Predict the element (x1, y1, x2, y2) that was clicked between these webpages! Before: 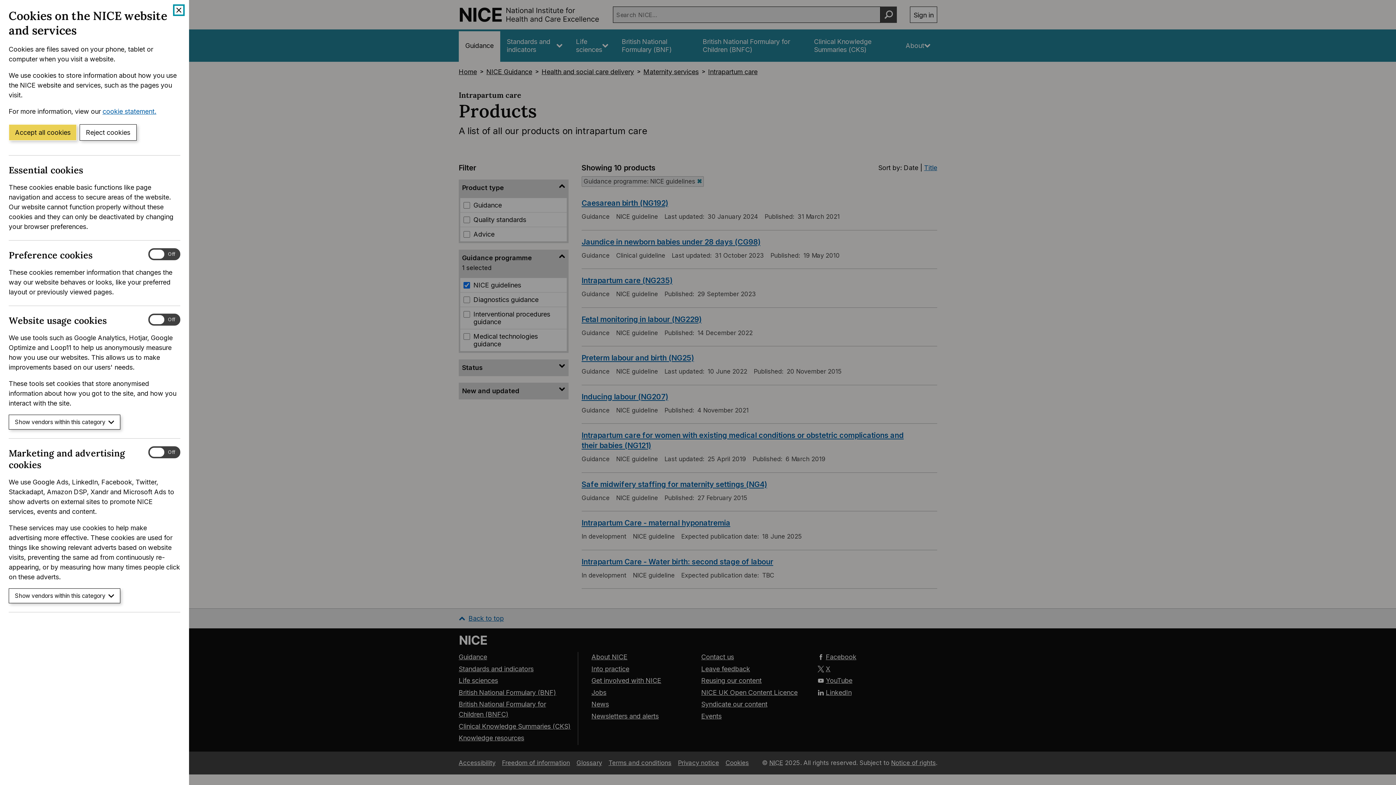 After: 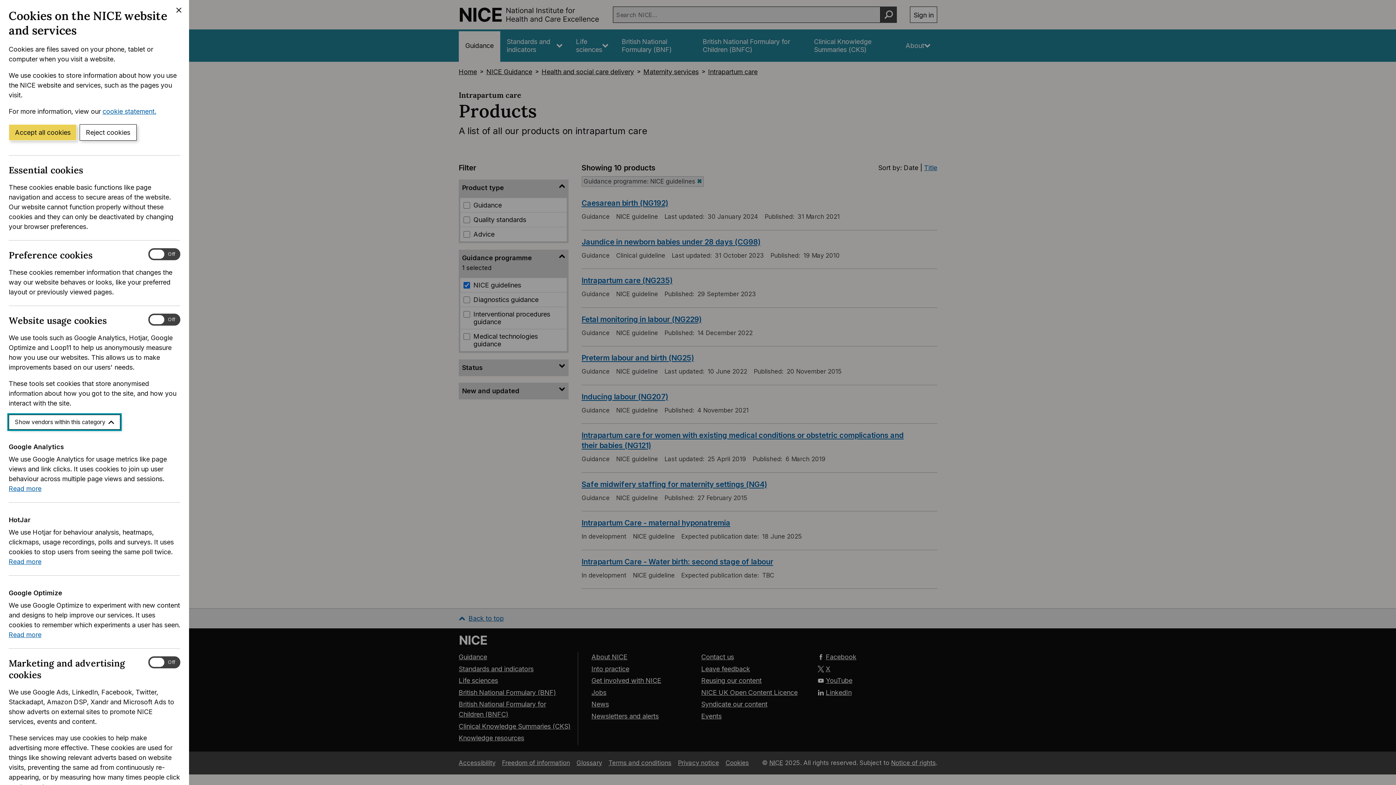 Action: label: Show vendors within this category bbox: (8, 415, 120, 429)